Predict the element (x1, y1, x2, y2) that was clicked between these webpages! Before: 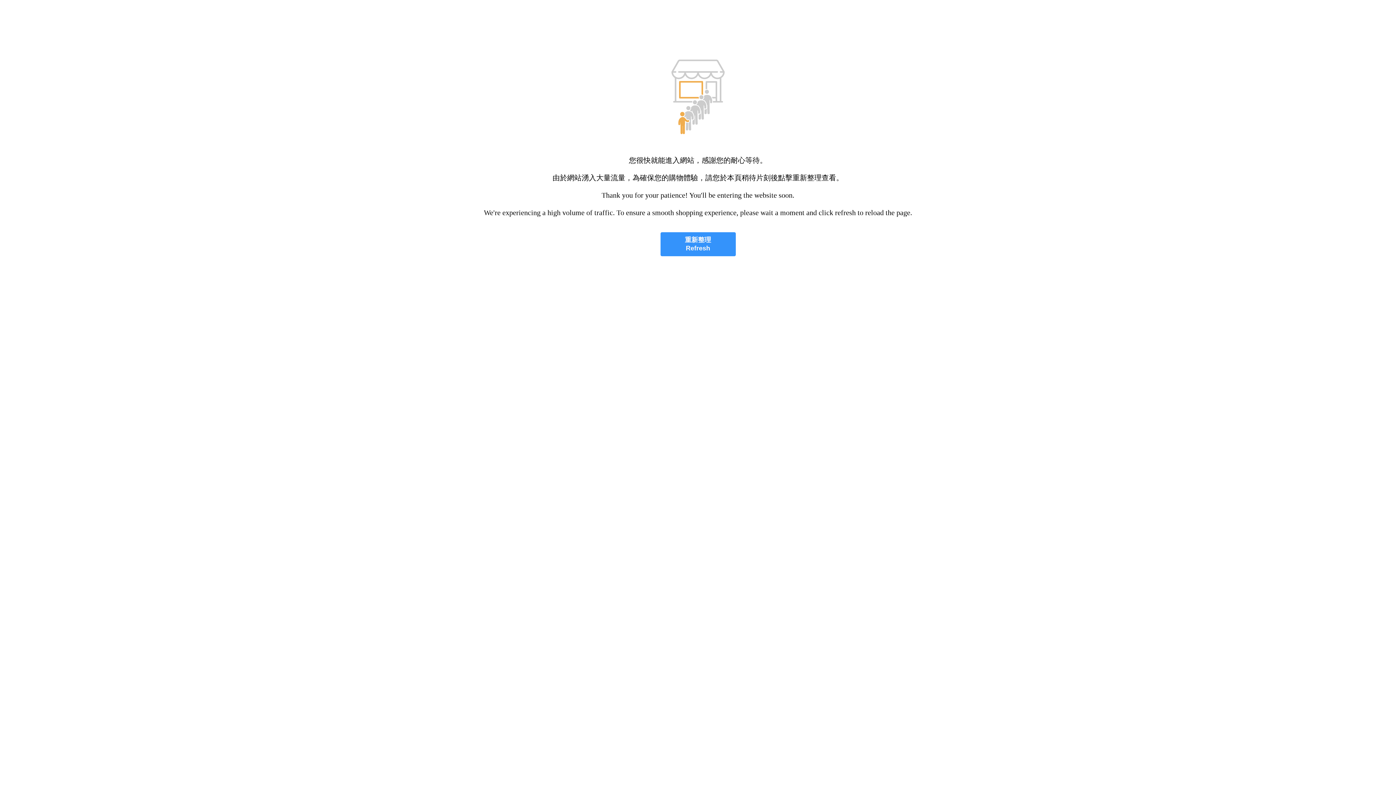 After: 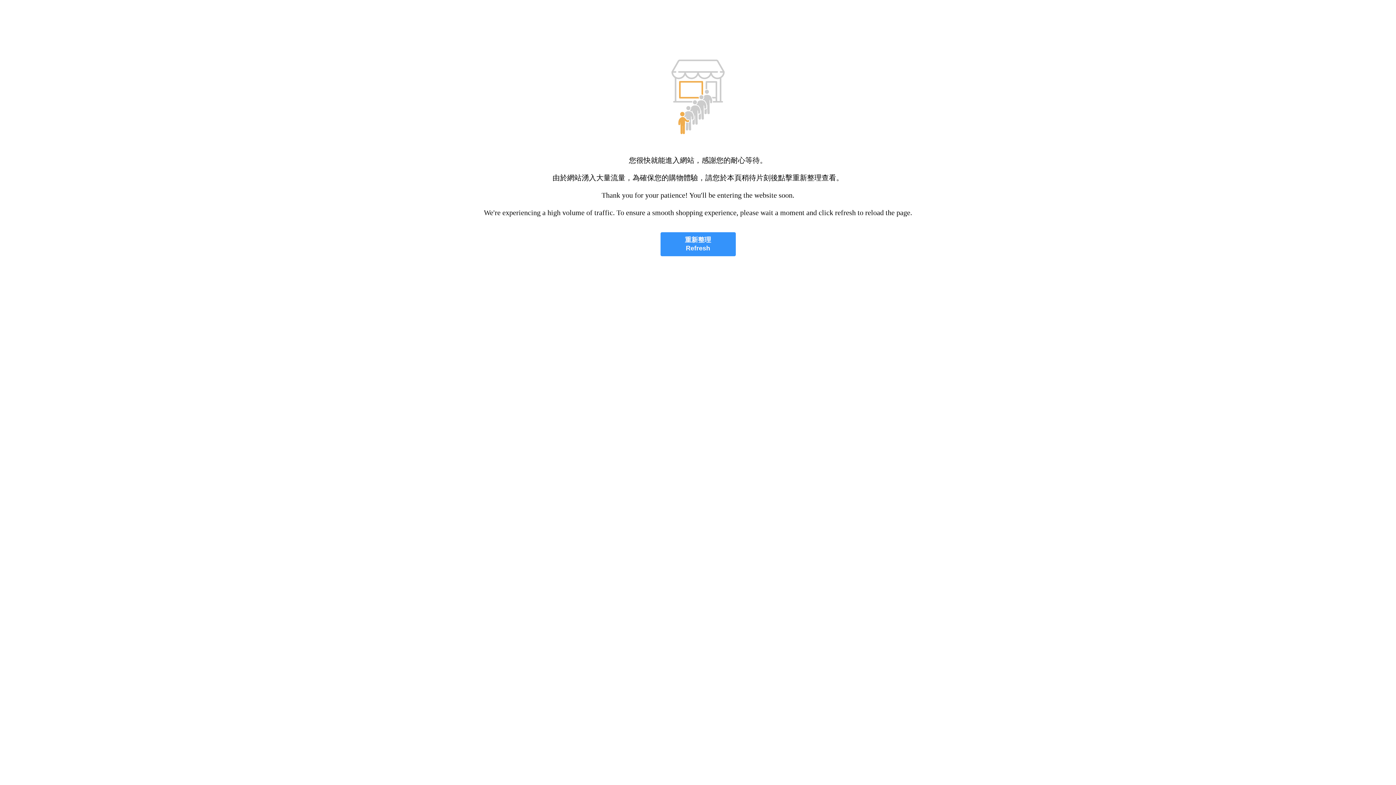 Action: bbox: (660, 232, 735, 256) label: 重新整理
Refresh